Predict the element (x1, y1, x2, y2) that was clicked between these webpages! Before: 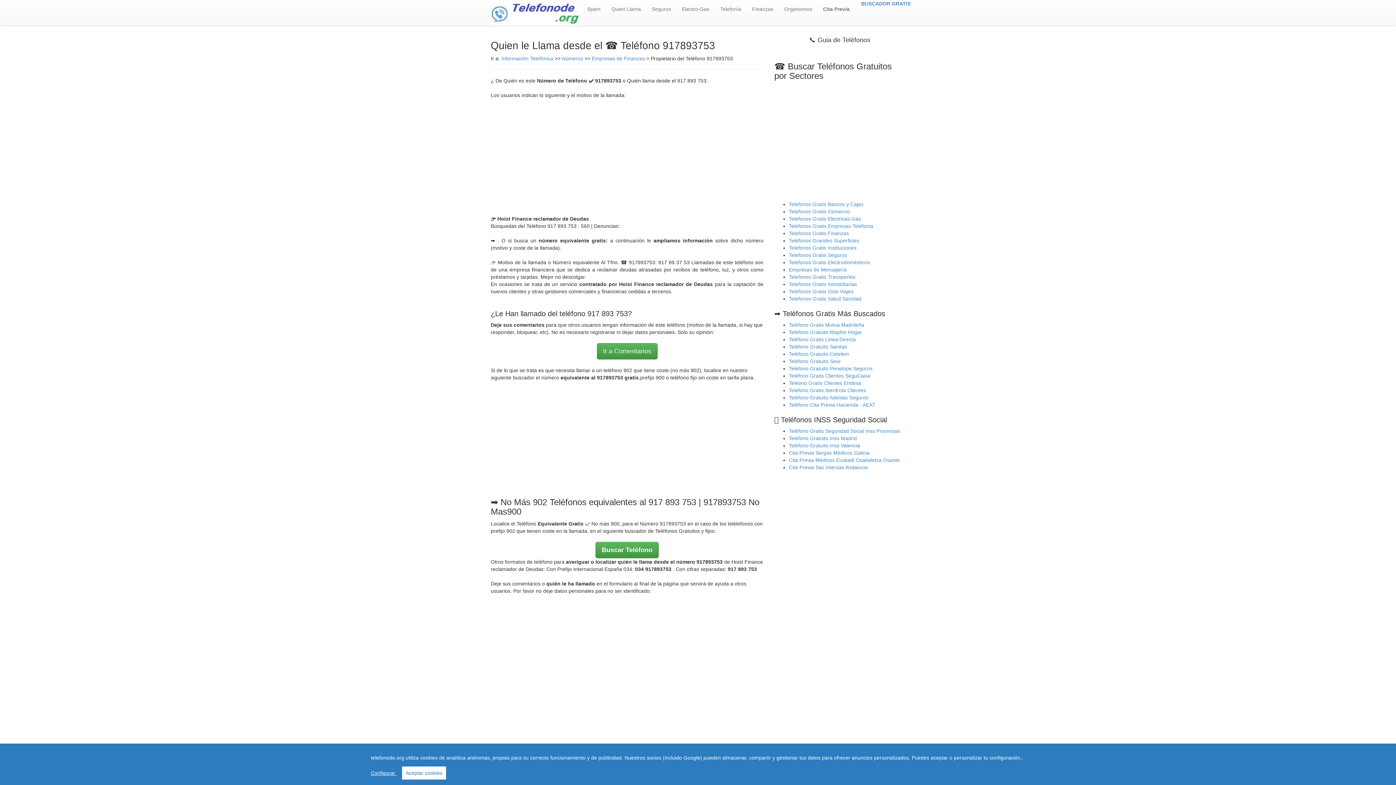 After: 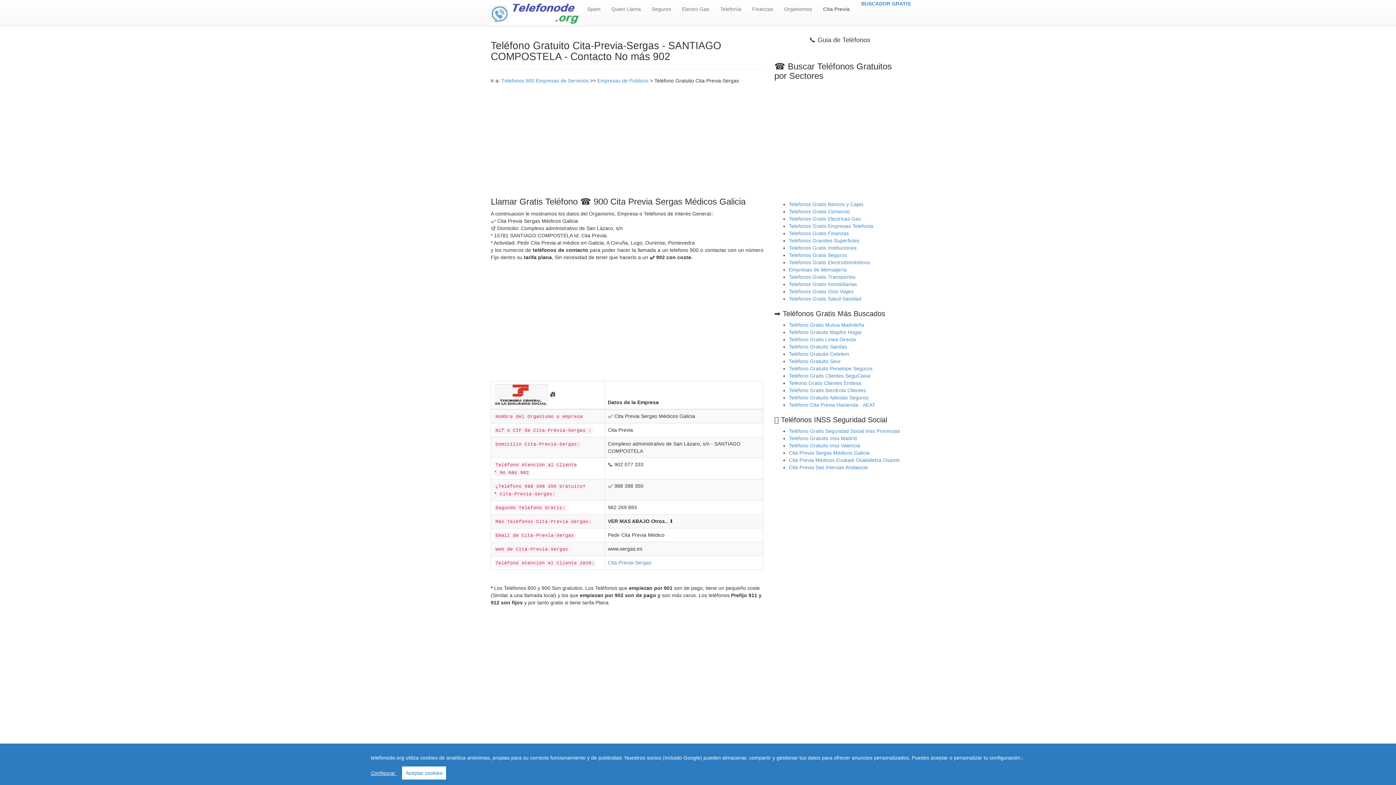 Action: bbox: (789, 450, 869, 456) label: Cita Previa Sergas Médicos Galicia